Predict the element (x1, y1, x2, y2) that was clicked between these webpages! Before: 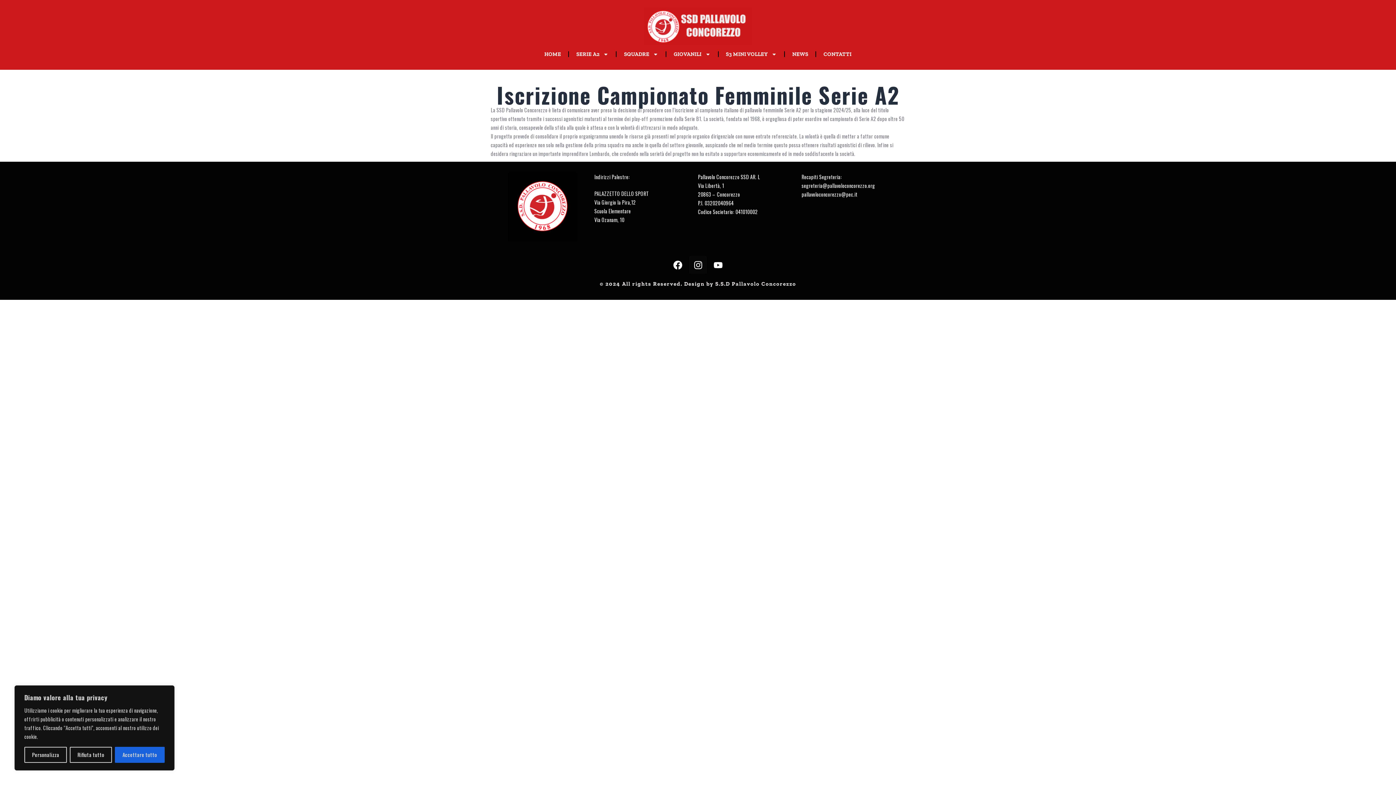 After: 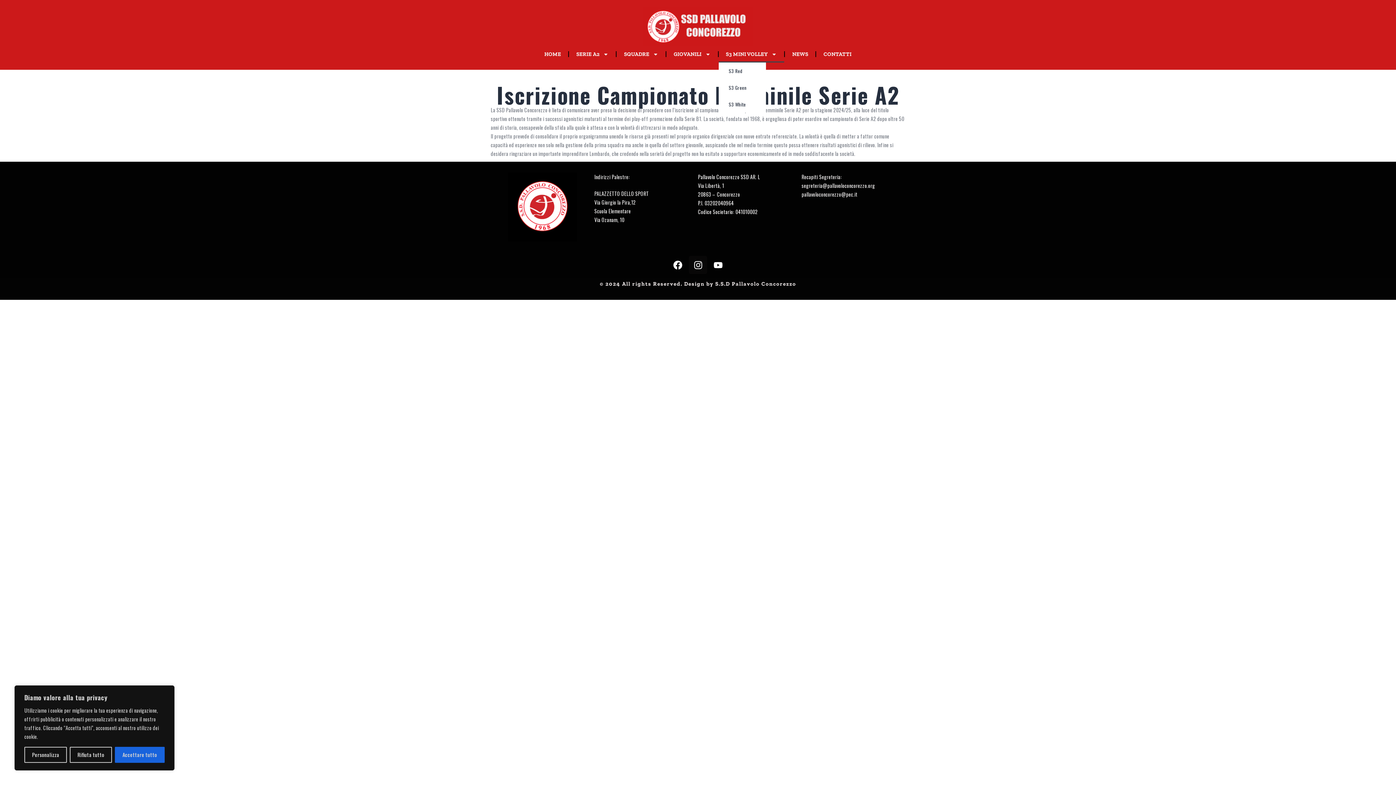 Action: bbox: (718, 45, 784, 62) label: S3 MINI VOLLEY